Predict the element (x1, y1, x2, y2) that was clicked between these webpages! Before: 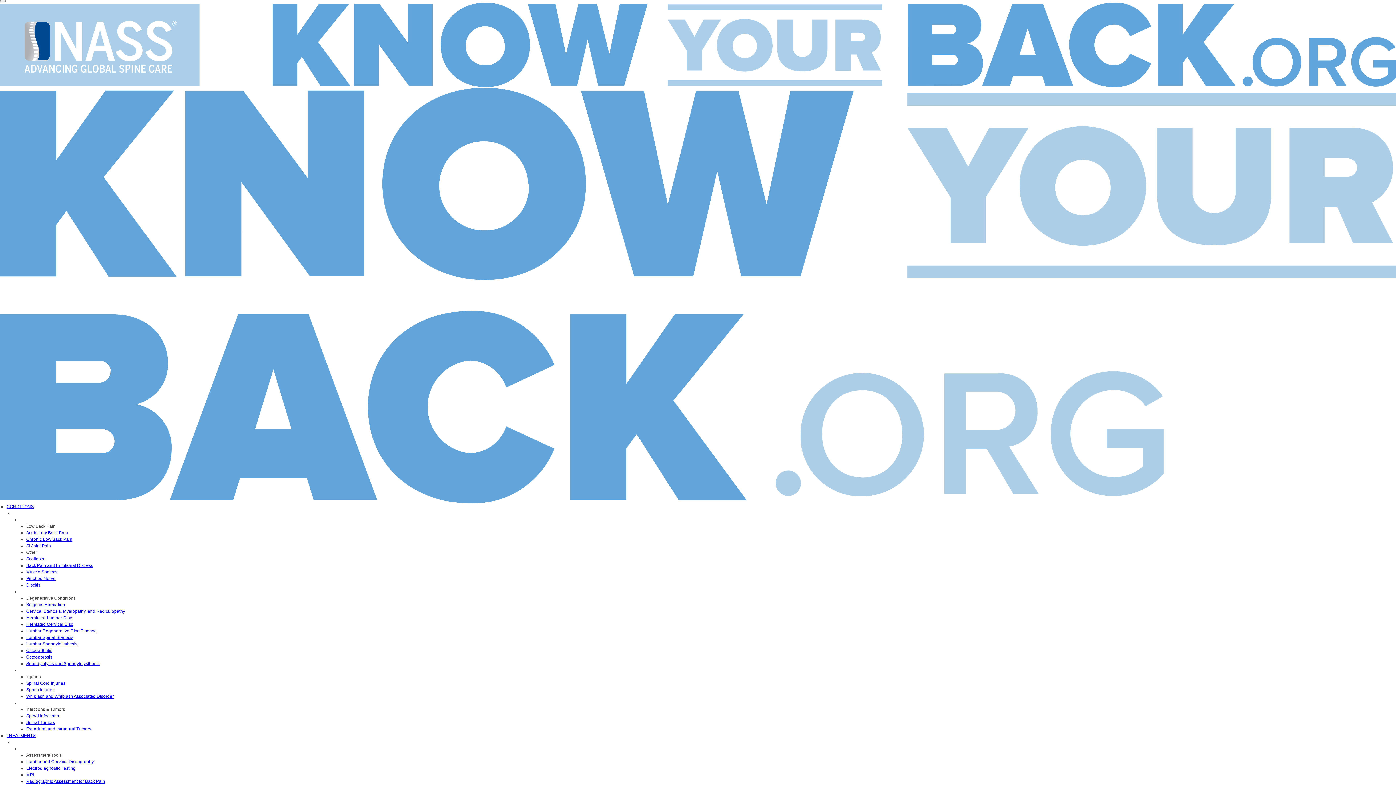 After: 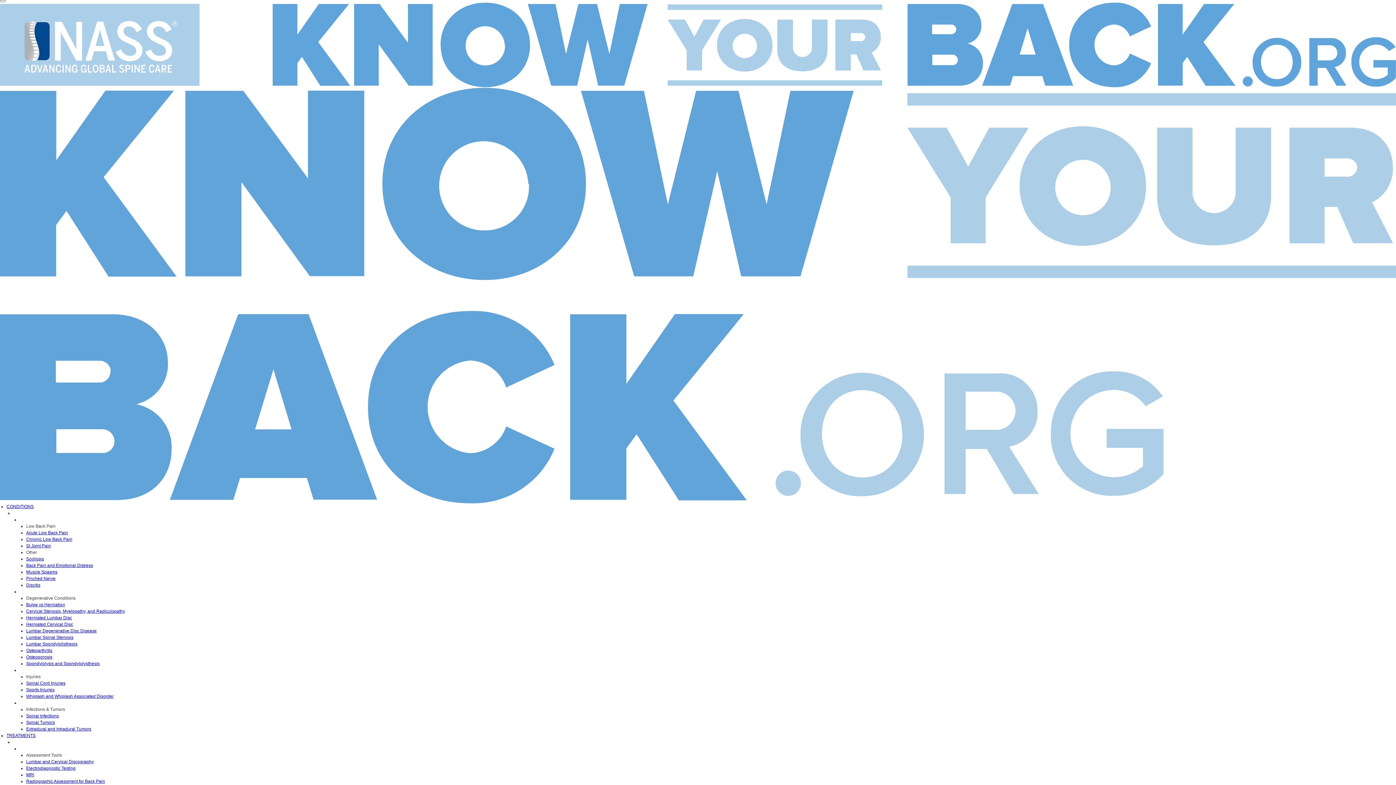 Action: bbox: (26, 648, 52, 653) label: Osteoarthritis